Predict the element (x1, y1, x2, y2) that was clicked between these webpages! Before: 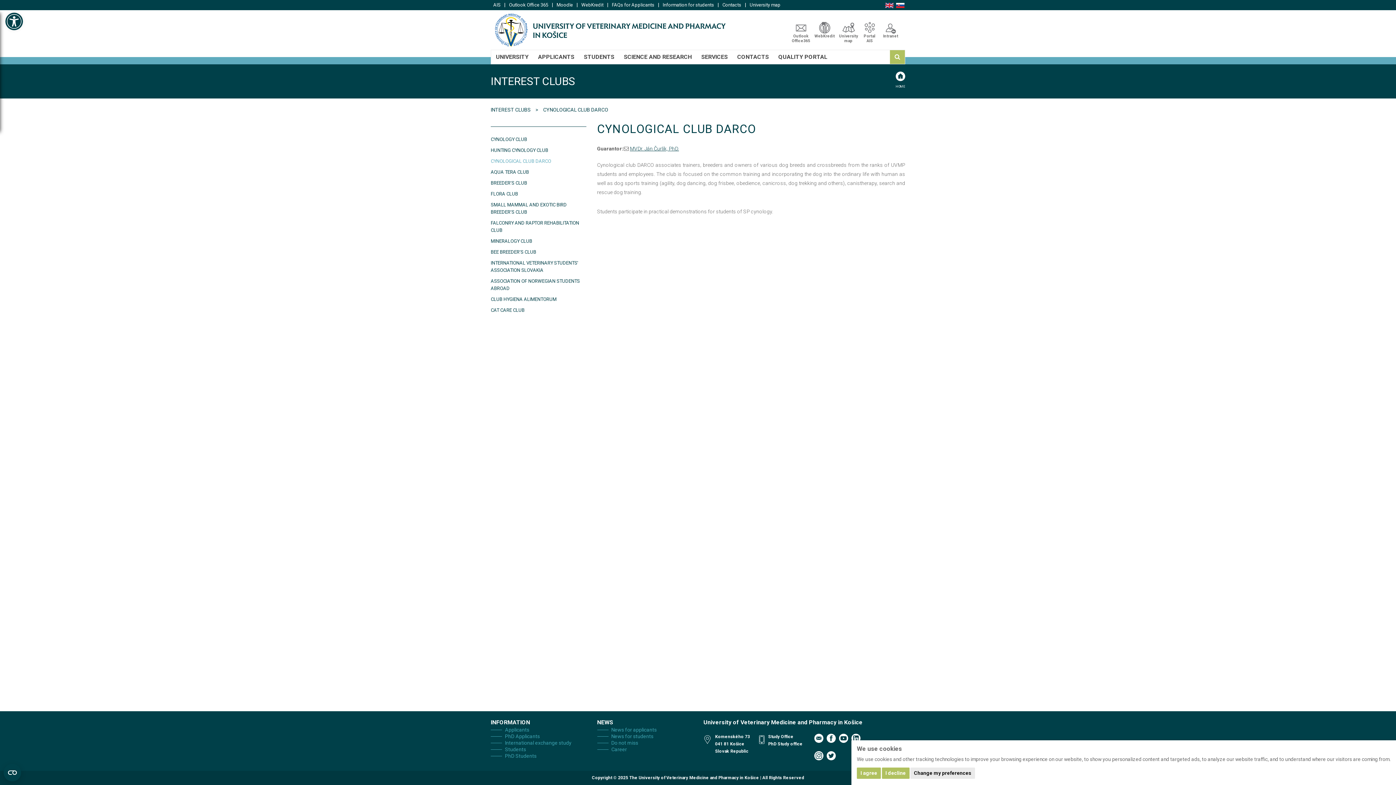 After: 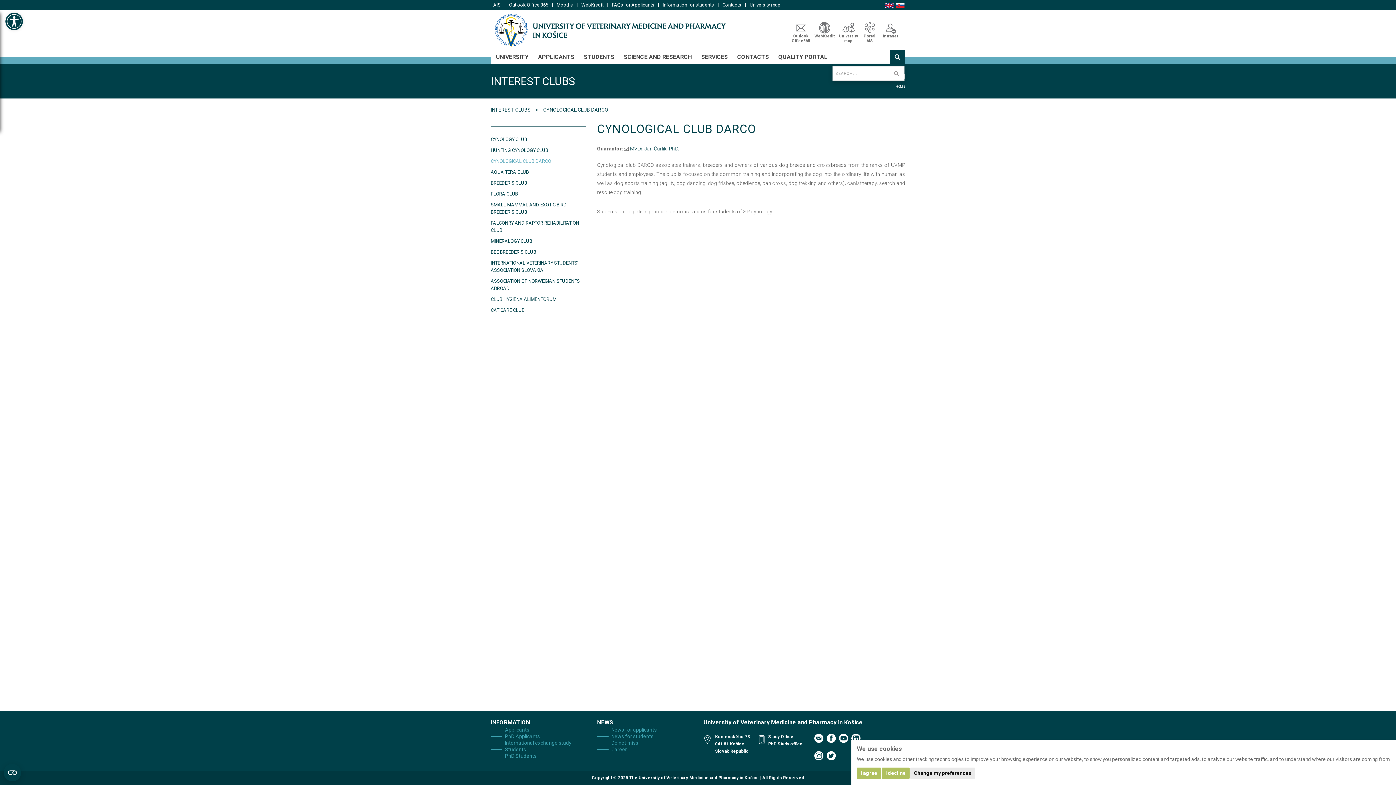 Action: label: Start search bbox: (890, 50, 905, 64)